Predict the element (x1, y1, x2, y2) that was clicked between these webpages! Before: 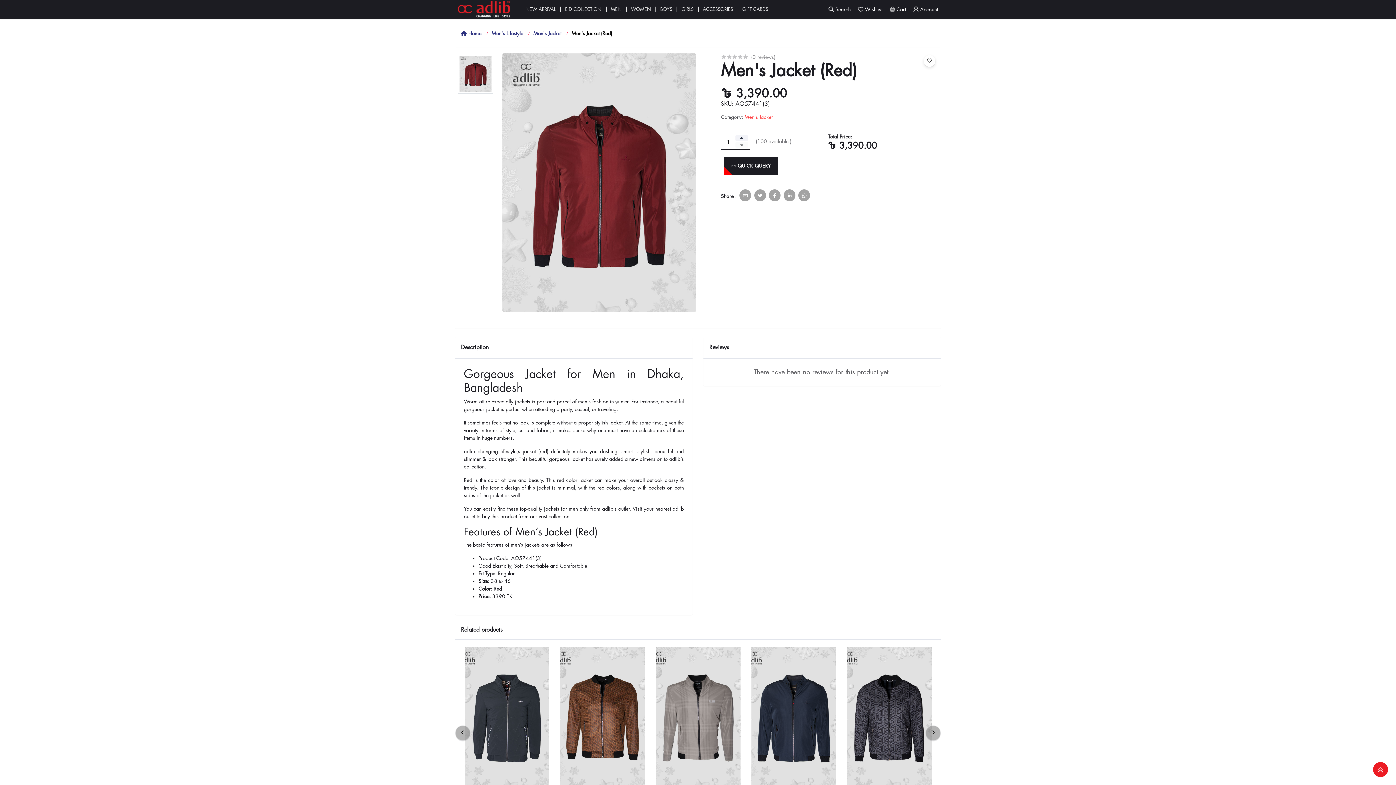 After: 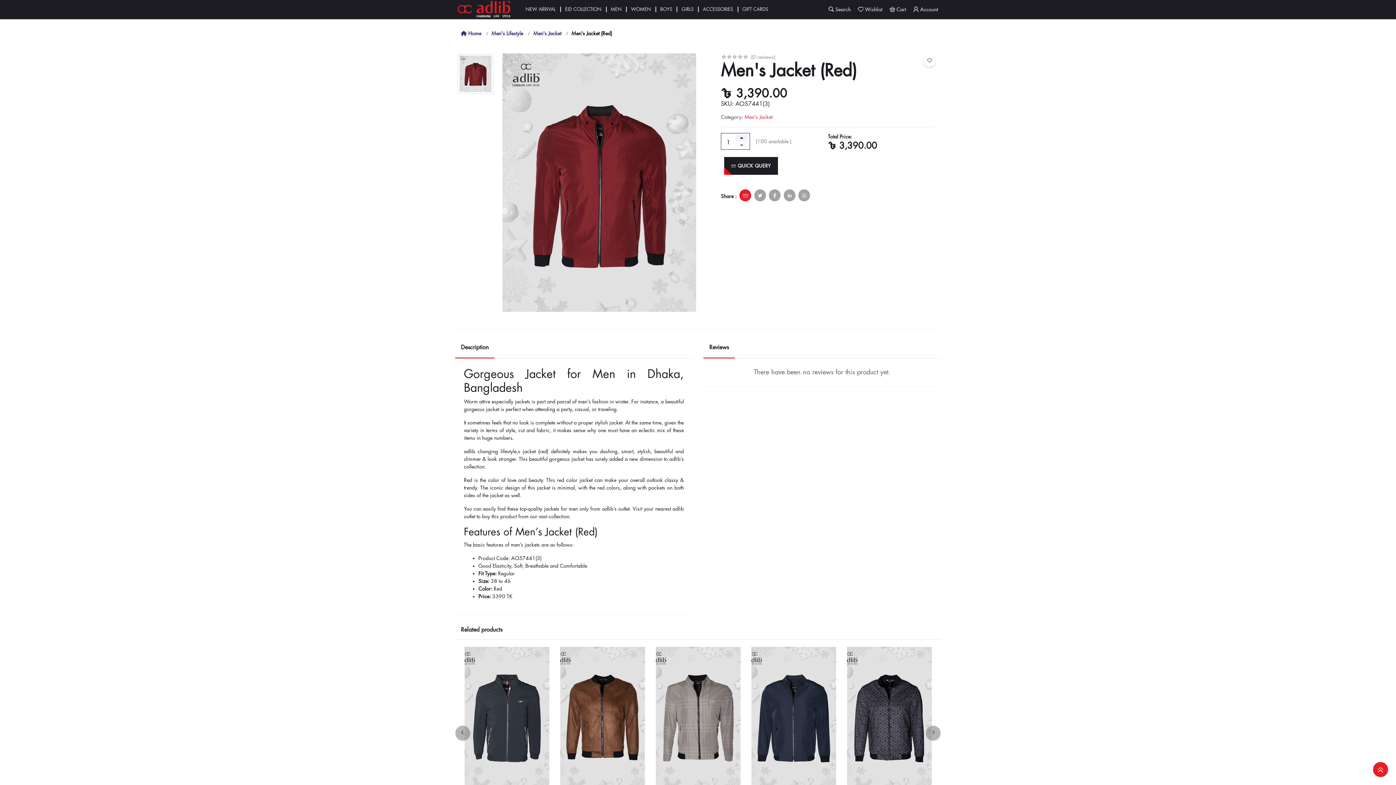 Action: bbox: (739, 189, 751, 201)